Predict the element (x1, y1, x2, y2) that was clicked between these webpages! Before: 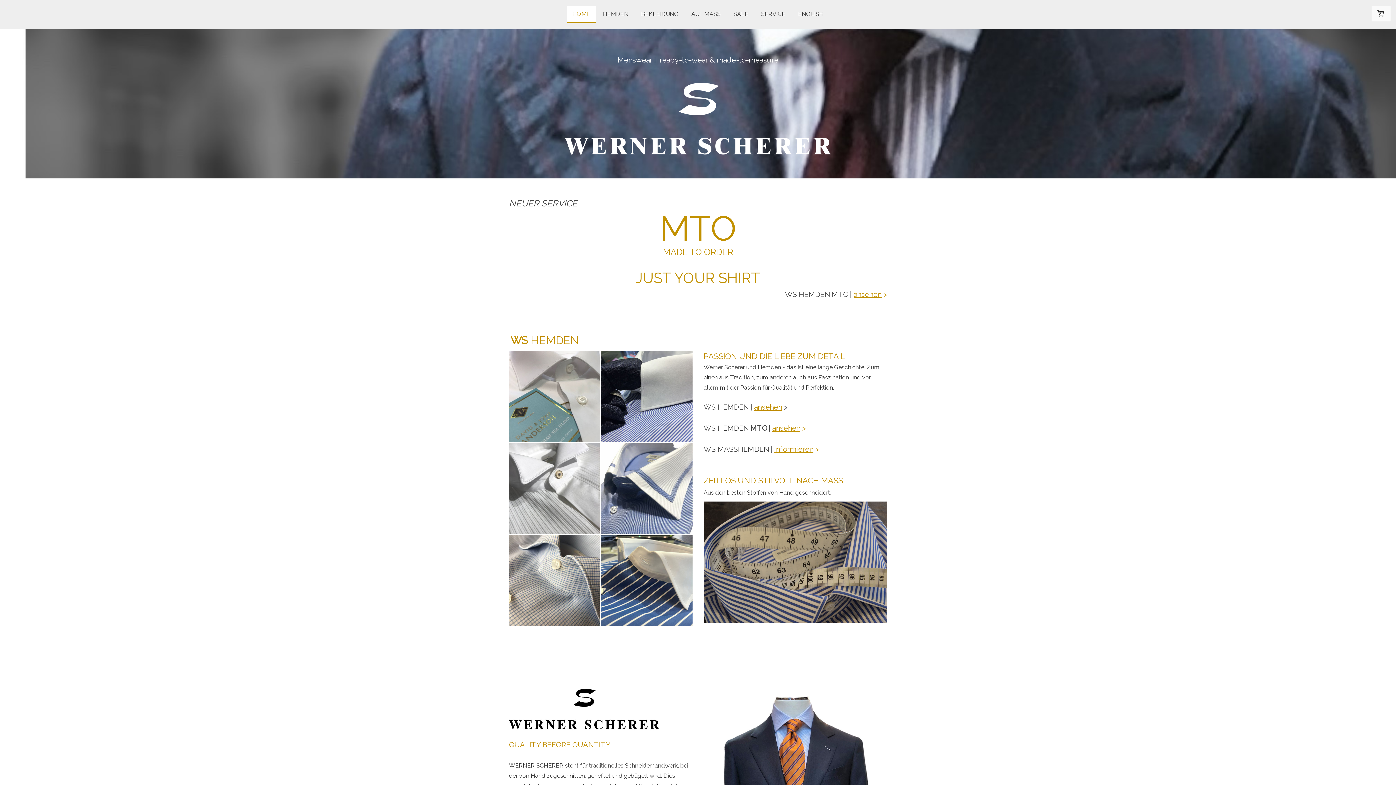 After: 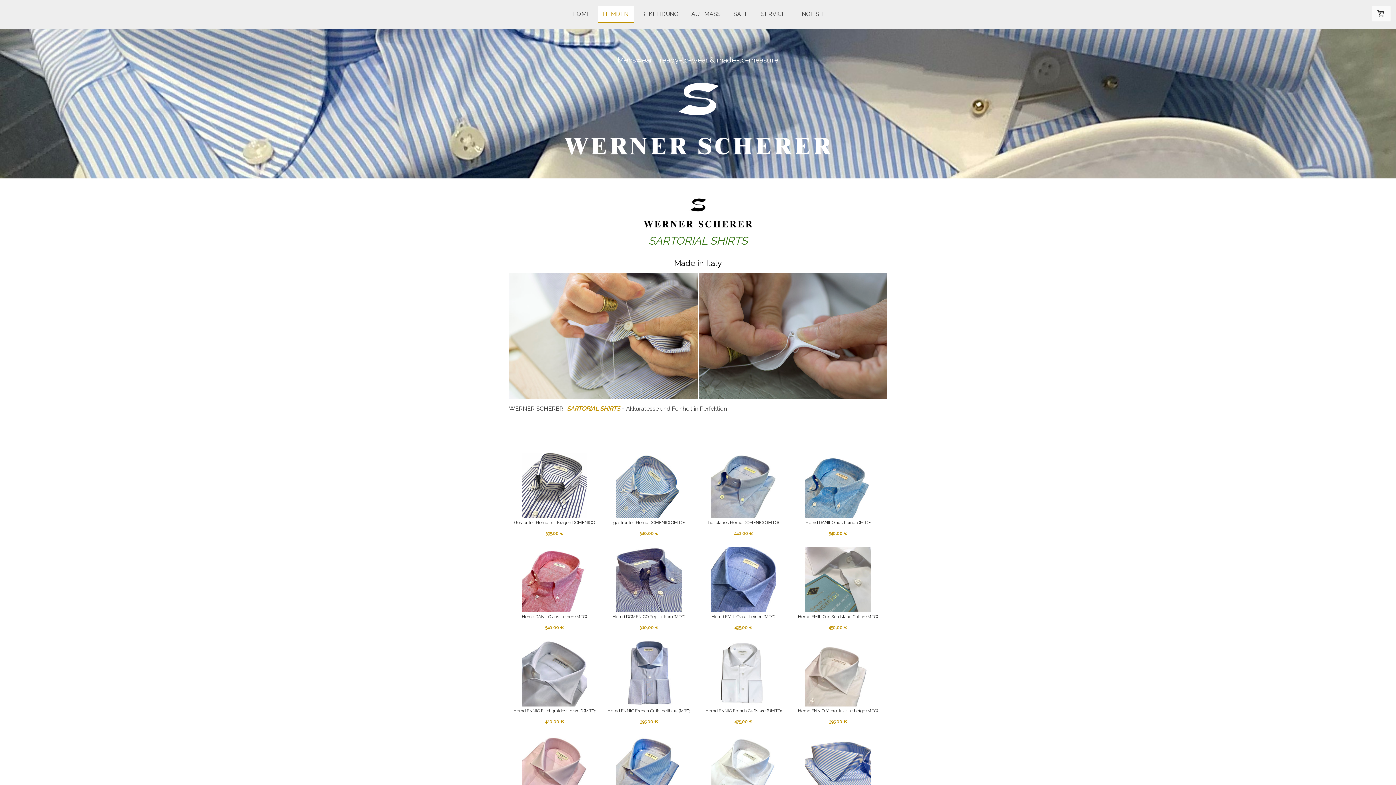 Action: bbox: (601, 535, 692, 626)